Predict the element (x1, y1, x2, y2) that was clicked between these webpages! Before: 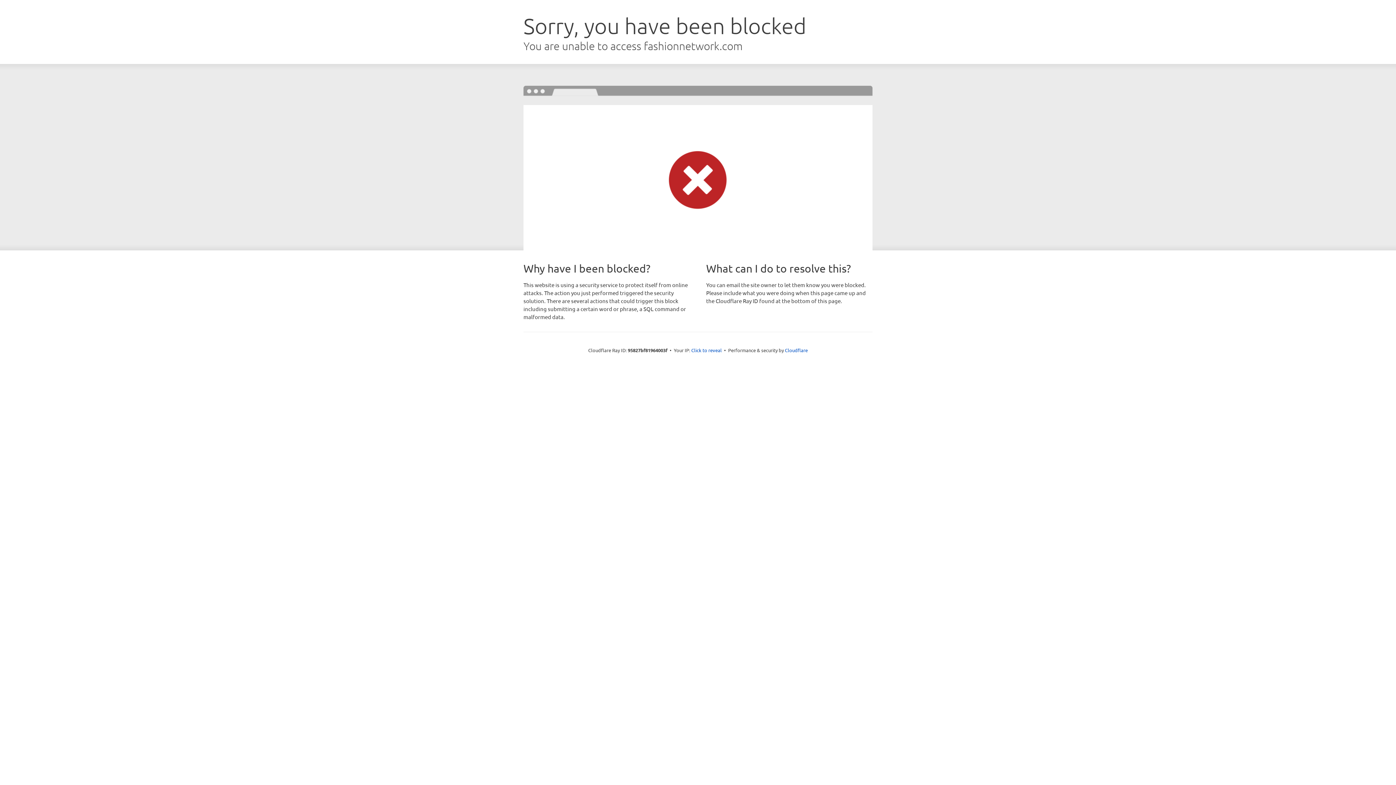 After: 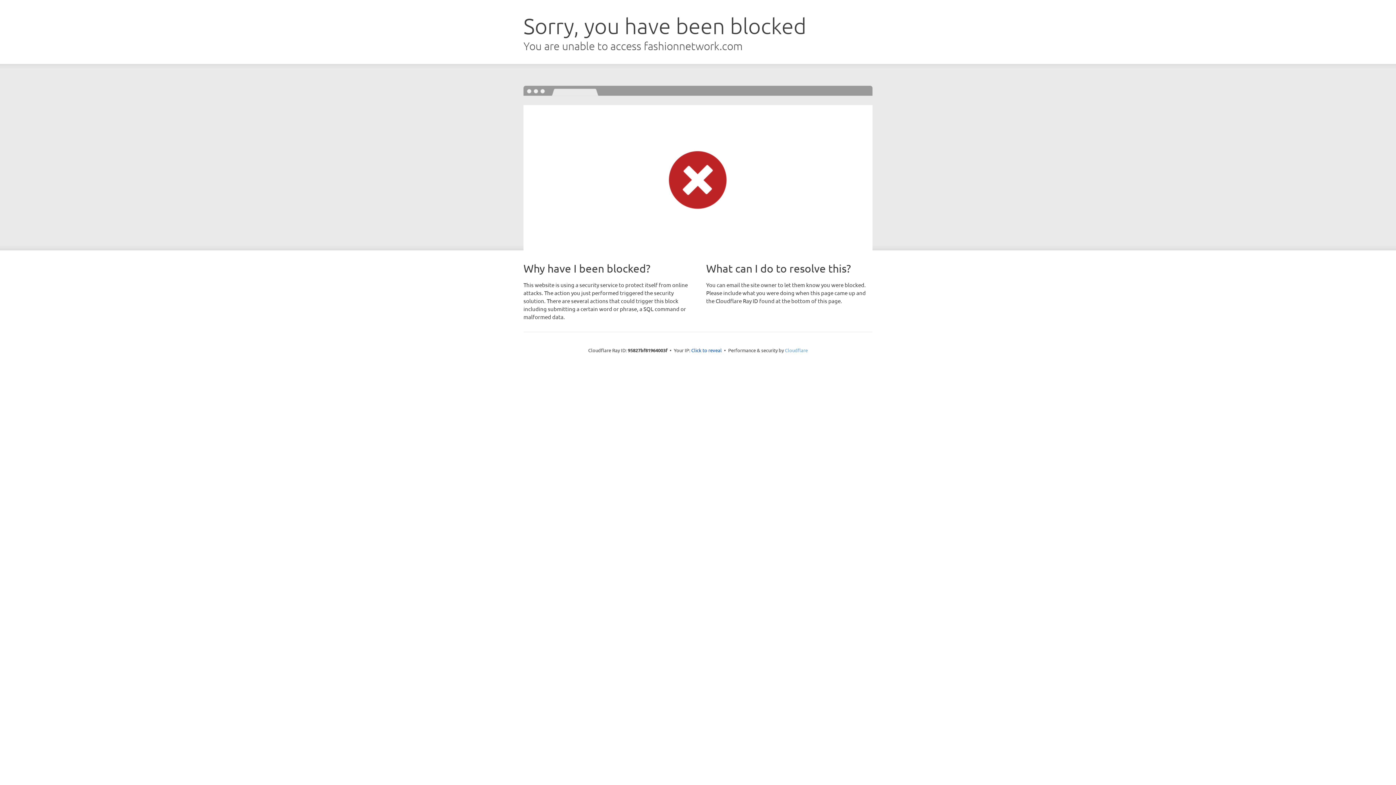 Action: label: Cloudflare bbox: (785, 347, 808, 353)